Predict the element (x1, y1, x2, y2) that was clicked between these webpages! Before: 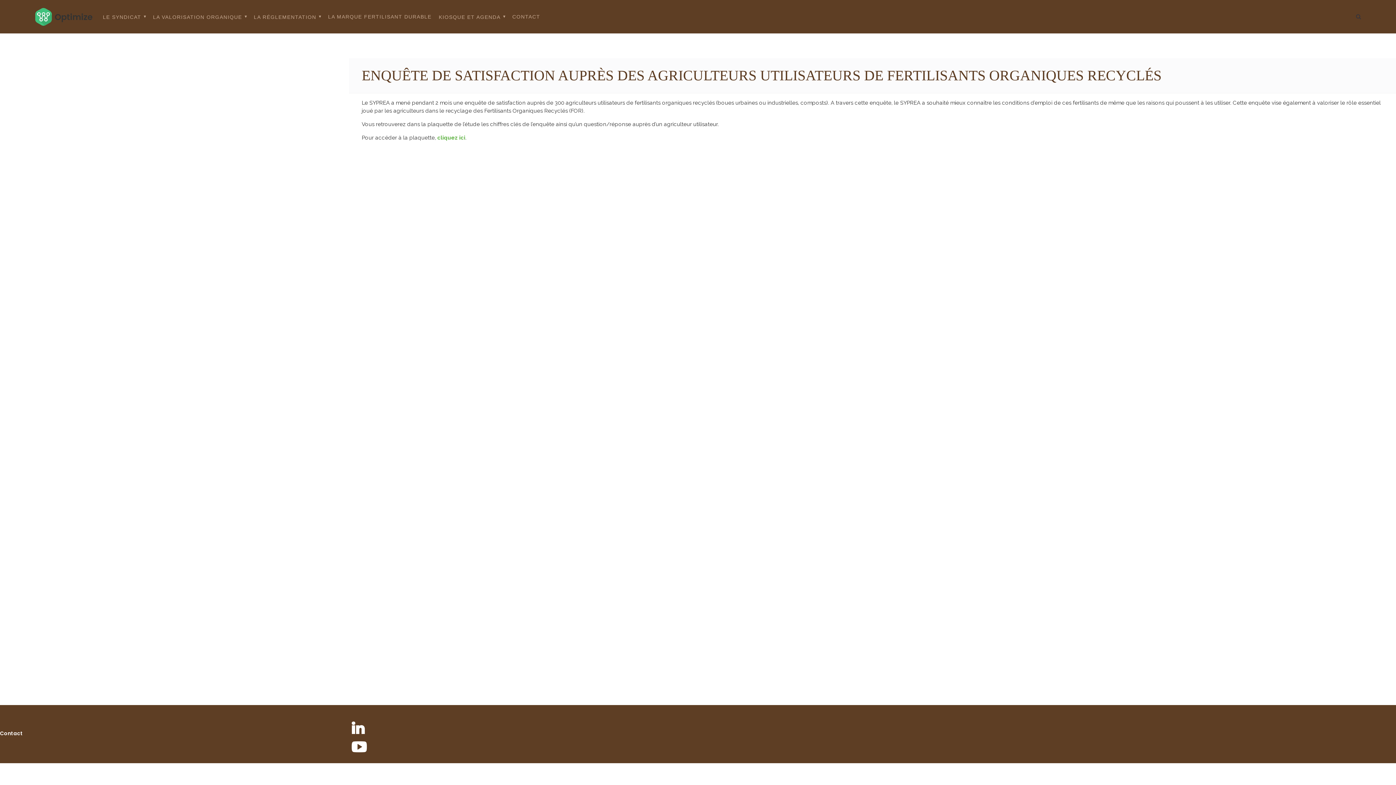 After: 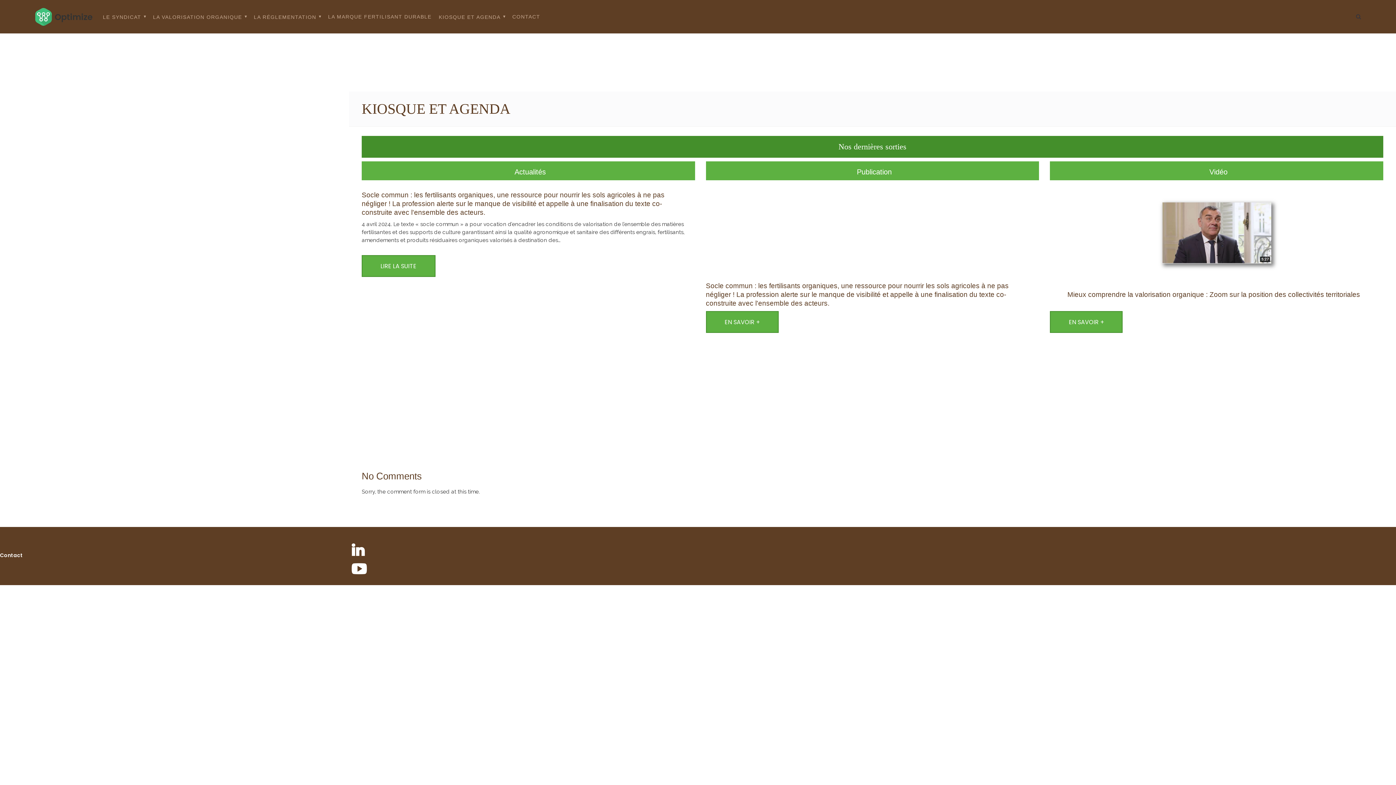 Action: bbox: (435, 11, 508, 21) label: KIOSQUE ET AGENDA